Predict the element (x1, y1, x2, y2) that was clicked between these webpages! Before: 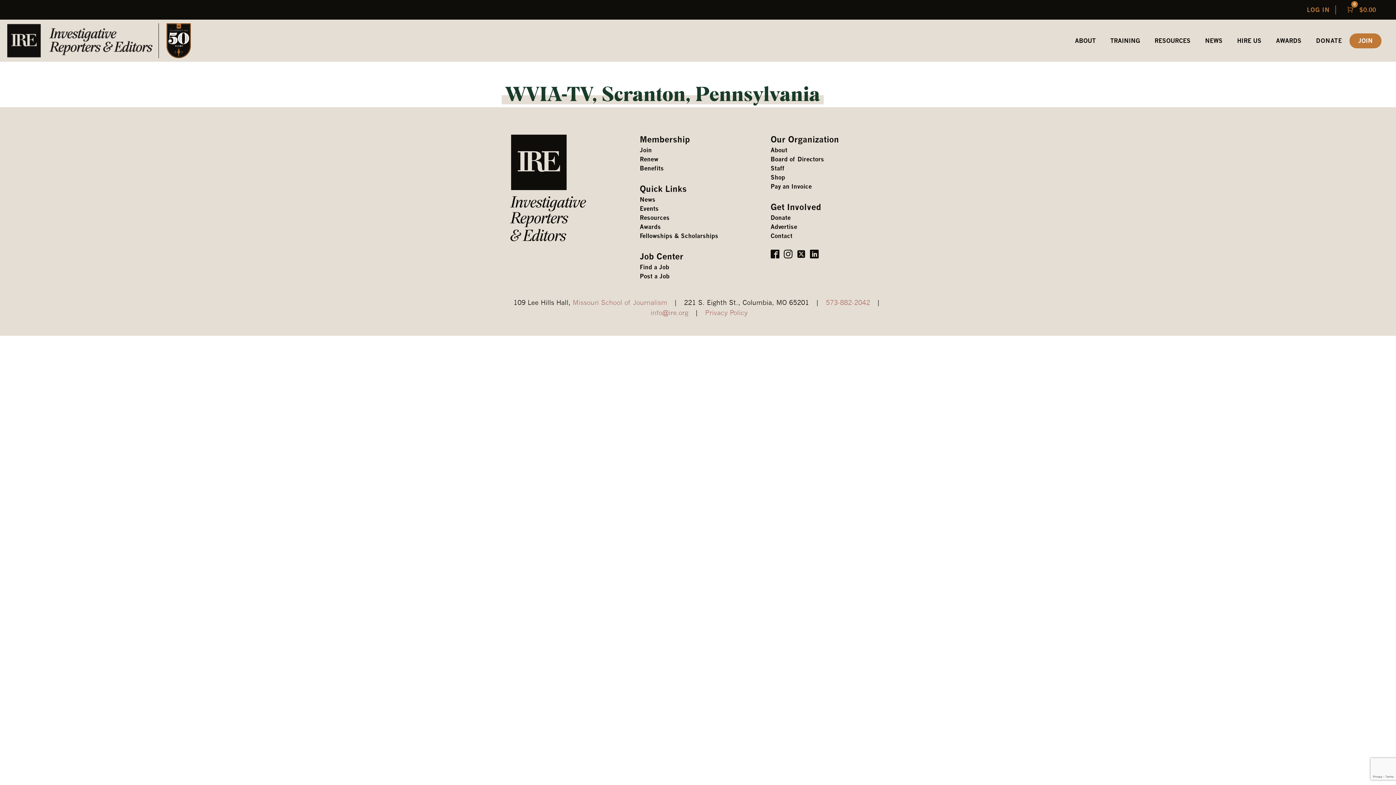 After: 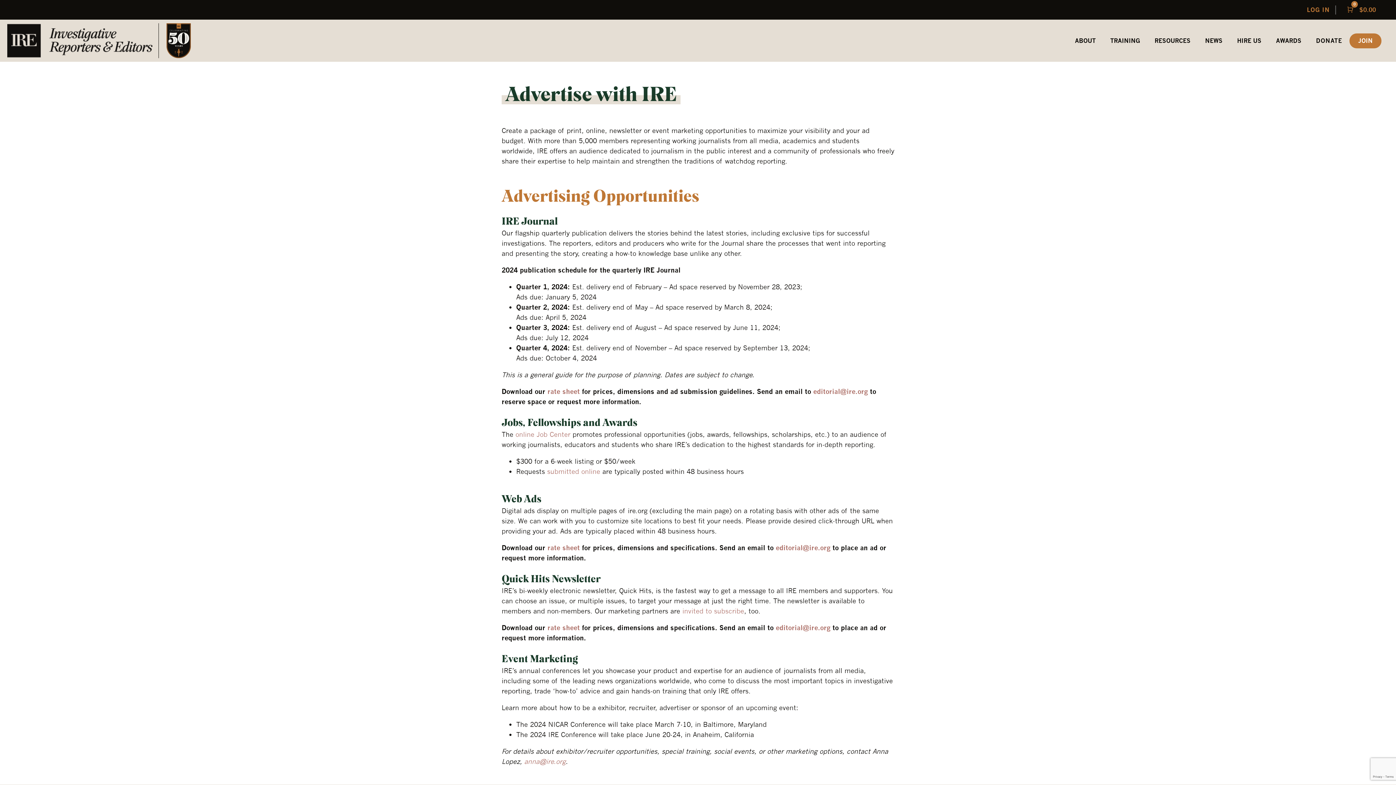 Action: label: Advertise bbox: (770, 222, 797, 231)